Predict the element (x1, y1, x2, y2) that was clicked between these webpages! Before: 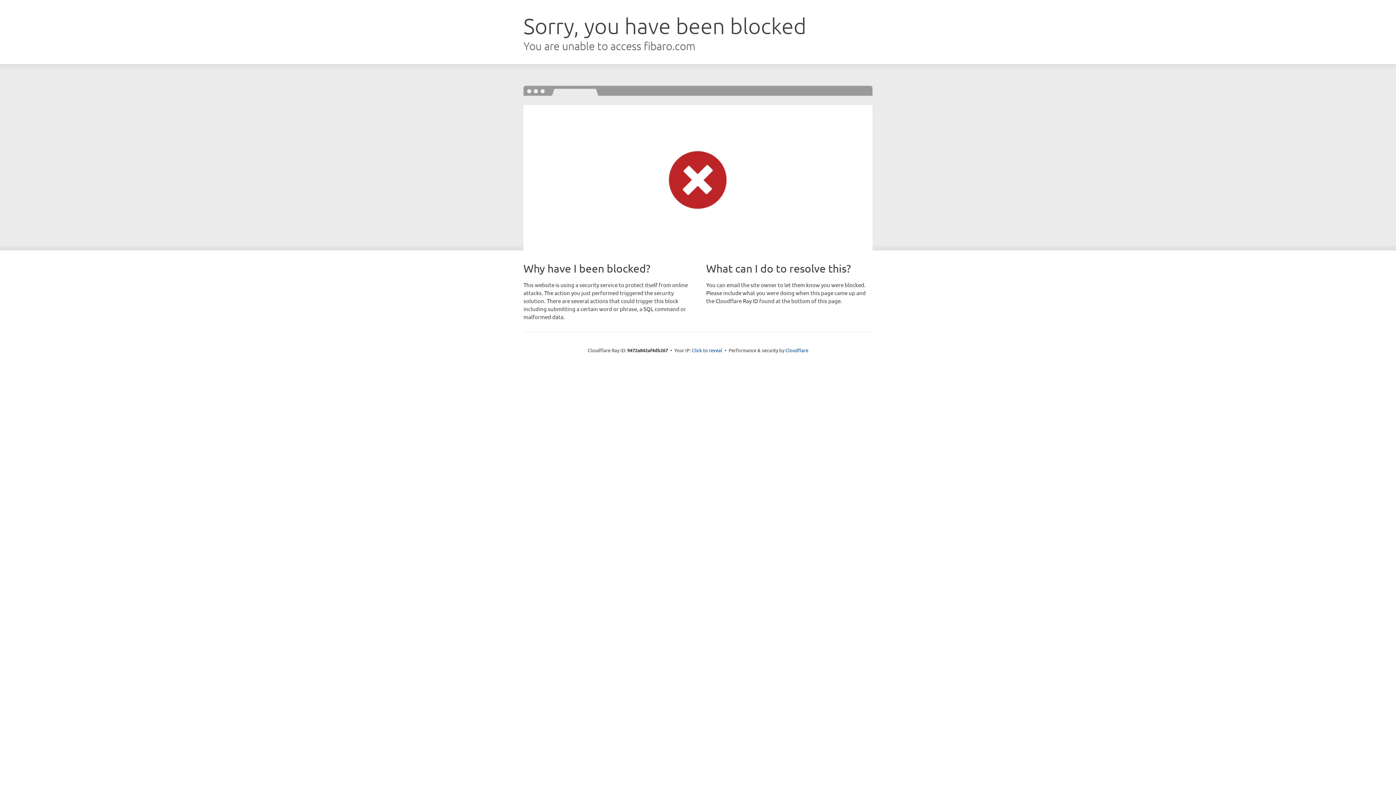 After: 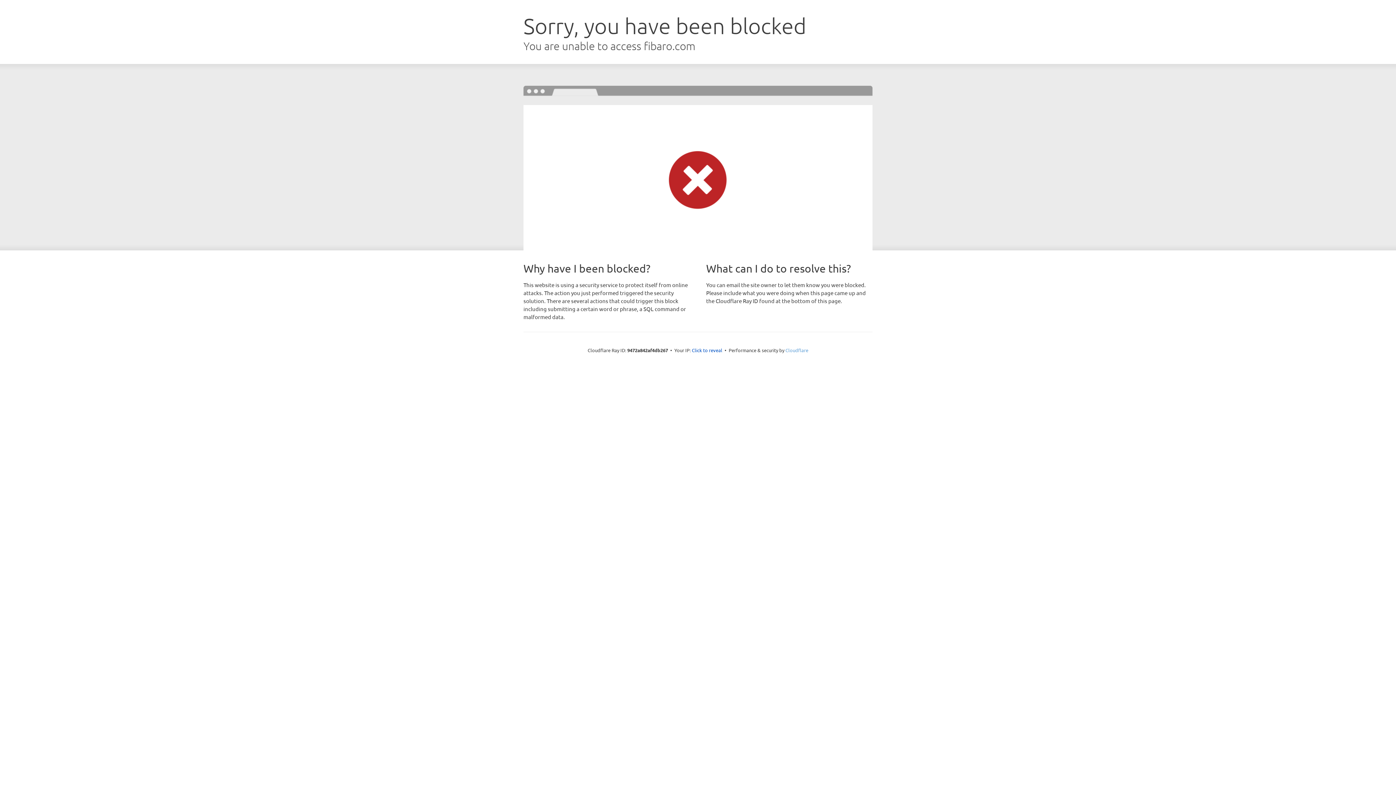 Action: label: Cloudflare bbox: (785, 347, 808, 353)